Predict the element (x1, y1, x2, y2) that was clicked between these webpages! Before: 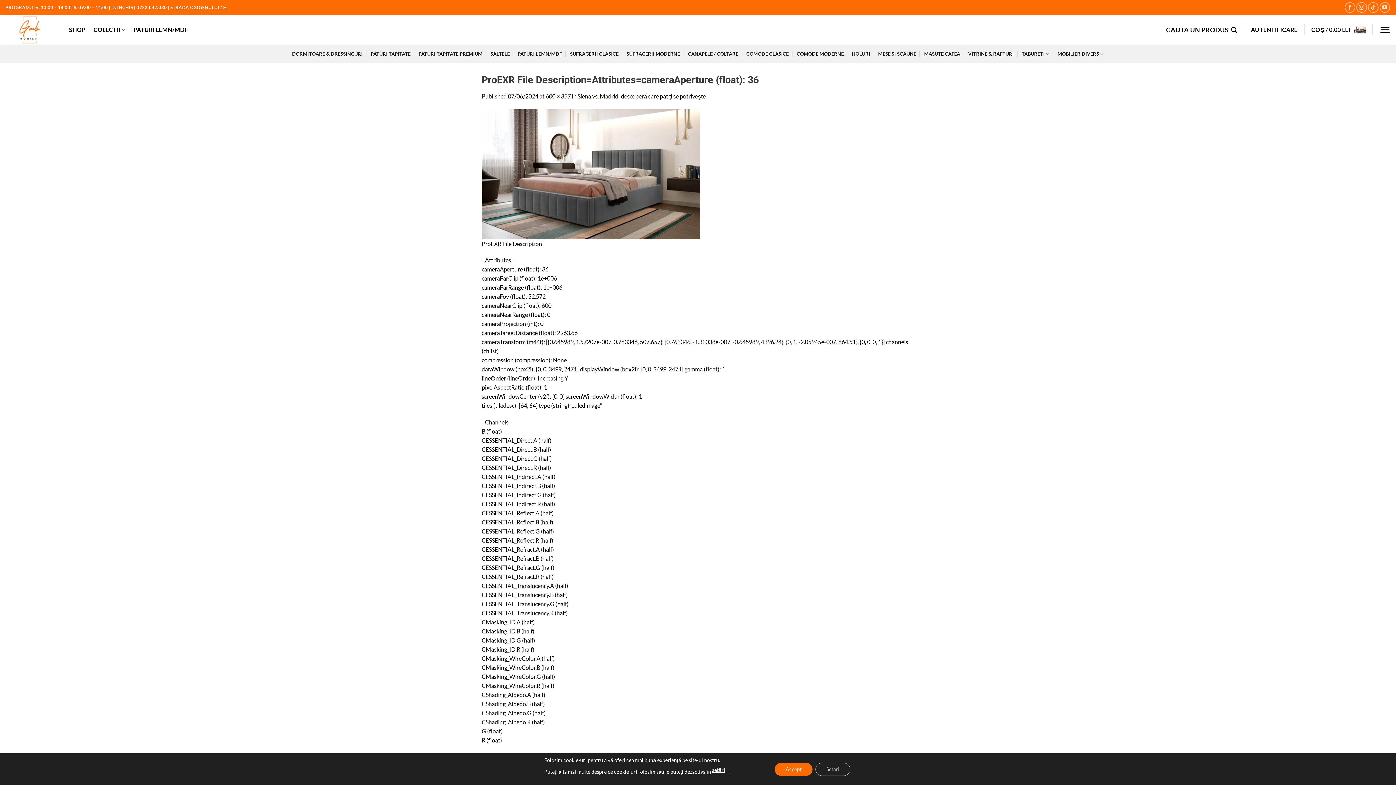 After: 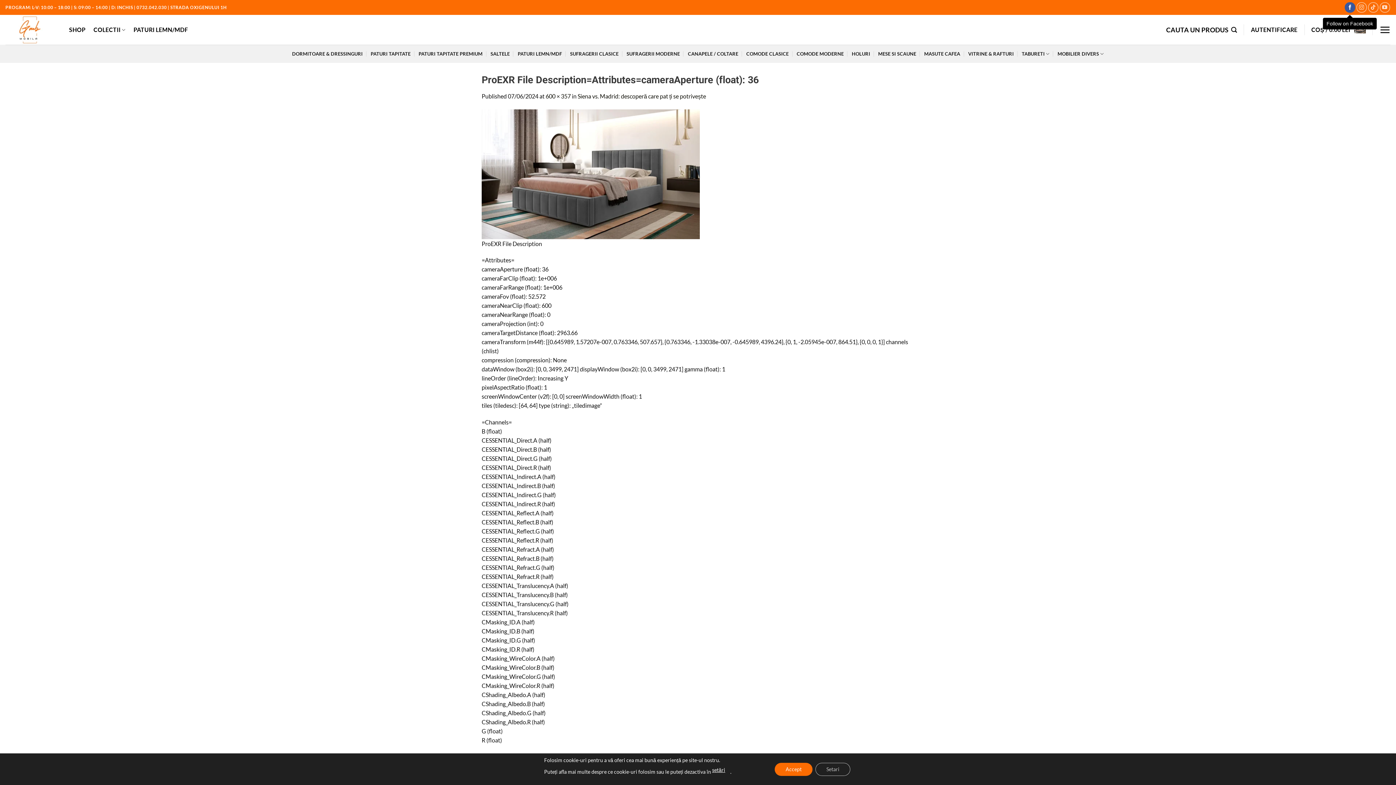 Action: label: Follow on Facebook bbox: (1345, 2, 1355, 12)